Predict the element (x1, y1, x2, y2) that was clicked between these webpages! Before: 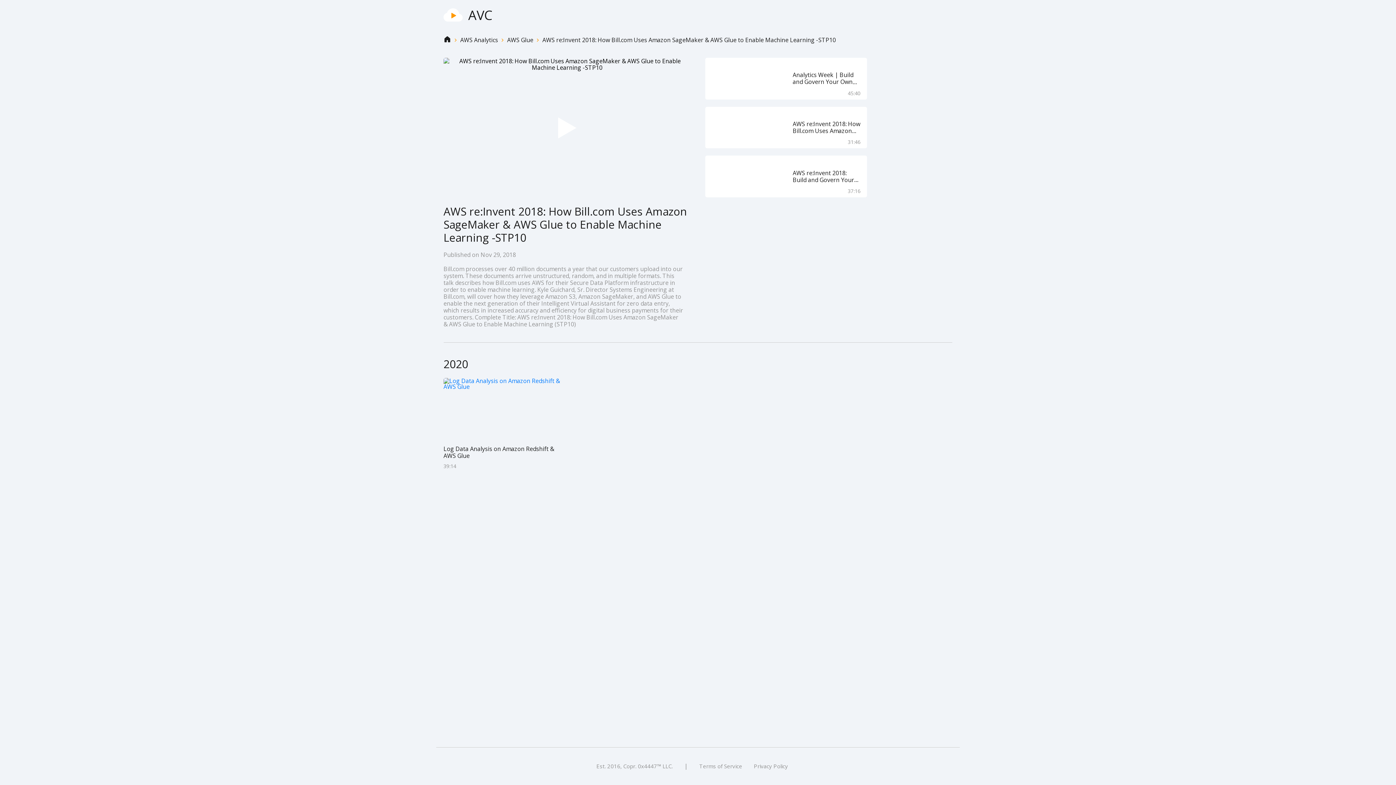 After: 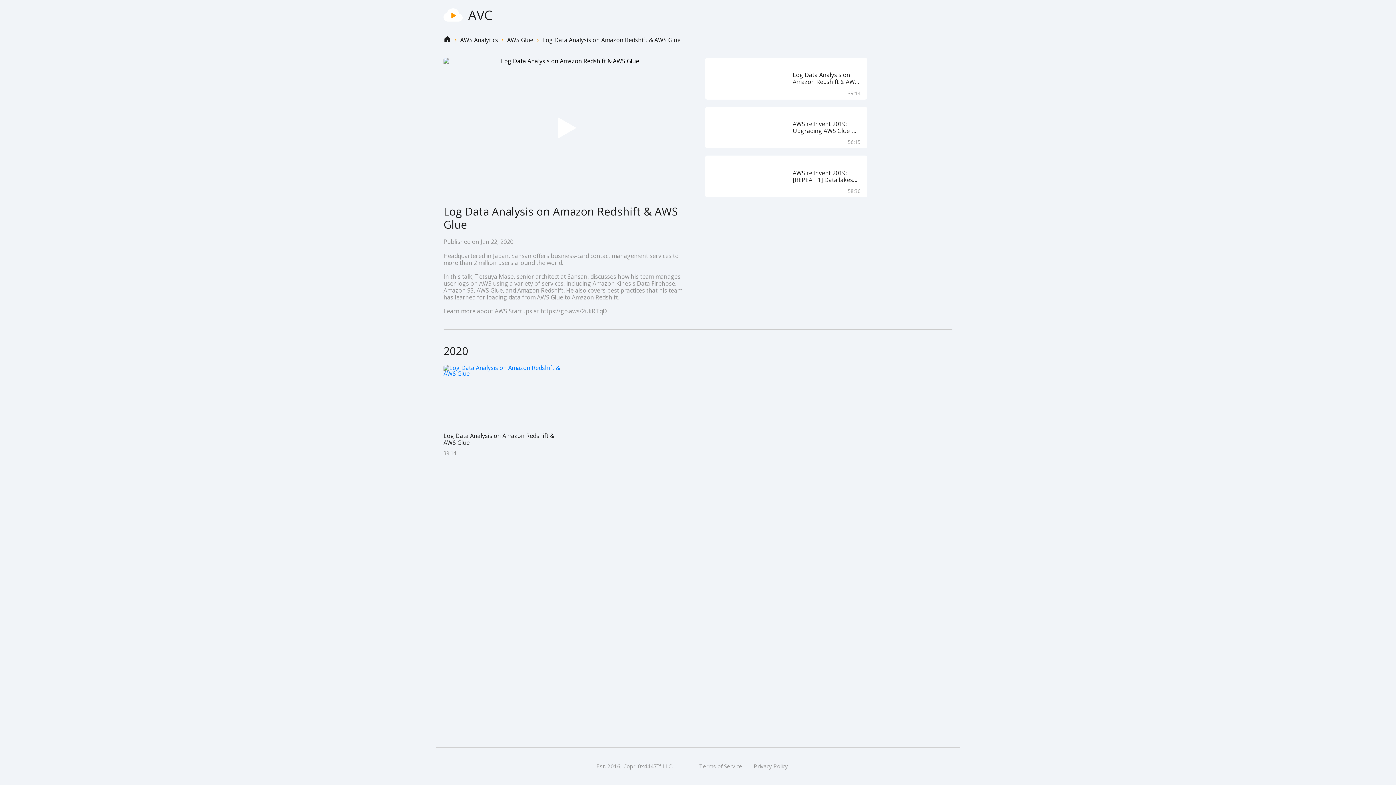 Action: label: Log Data Analysis on Amazon Redshift & AWS Glue
39:14 bbox: (443, 378, 560, 469)